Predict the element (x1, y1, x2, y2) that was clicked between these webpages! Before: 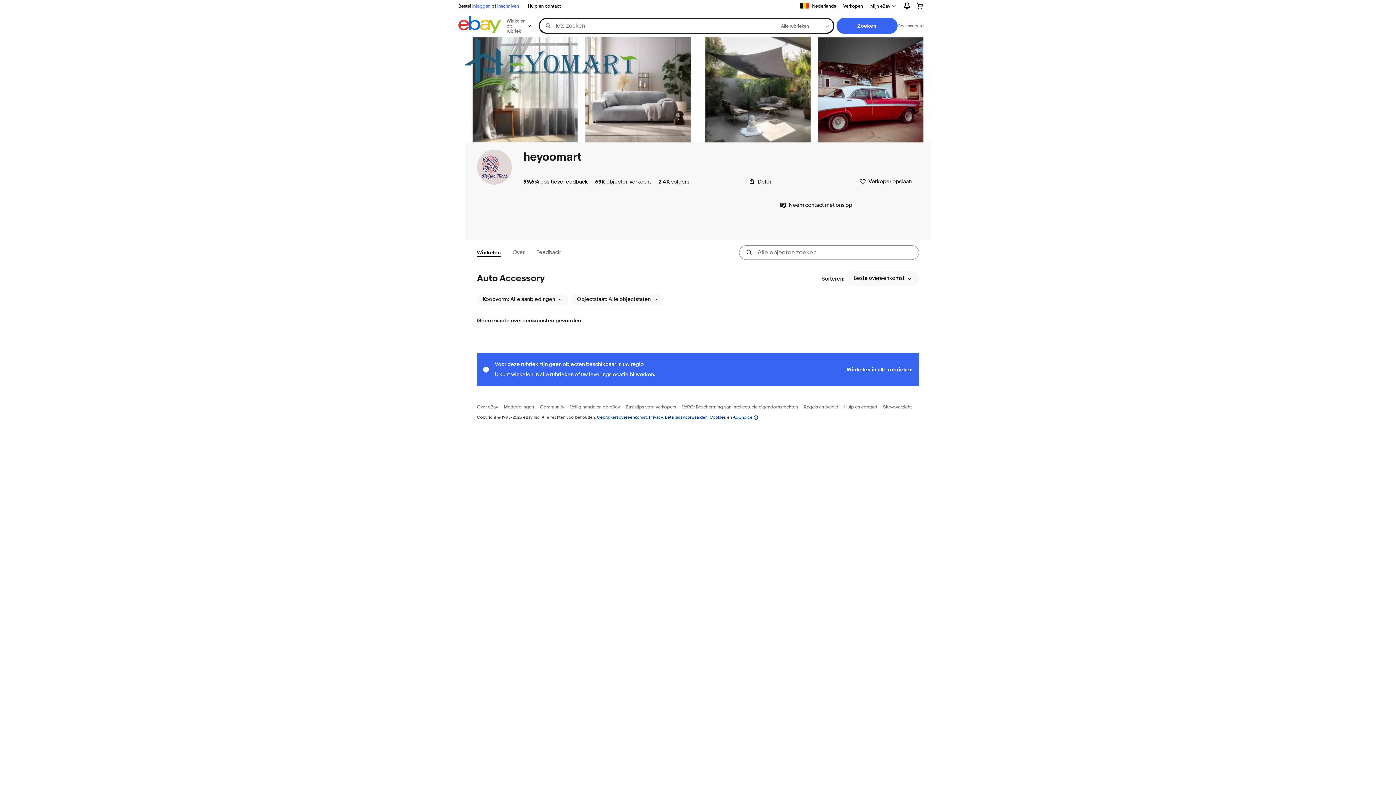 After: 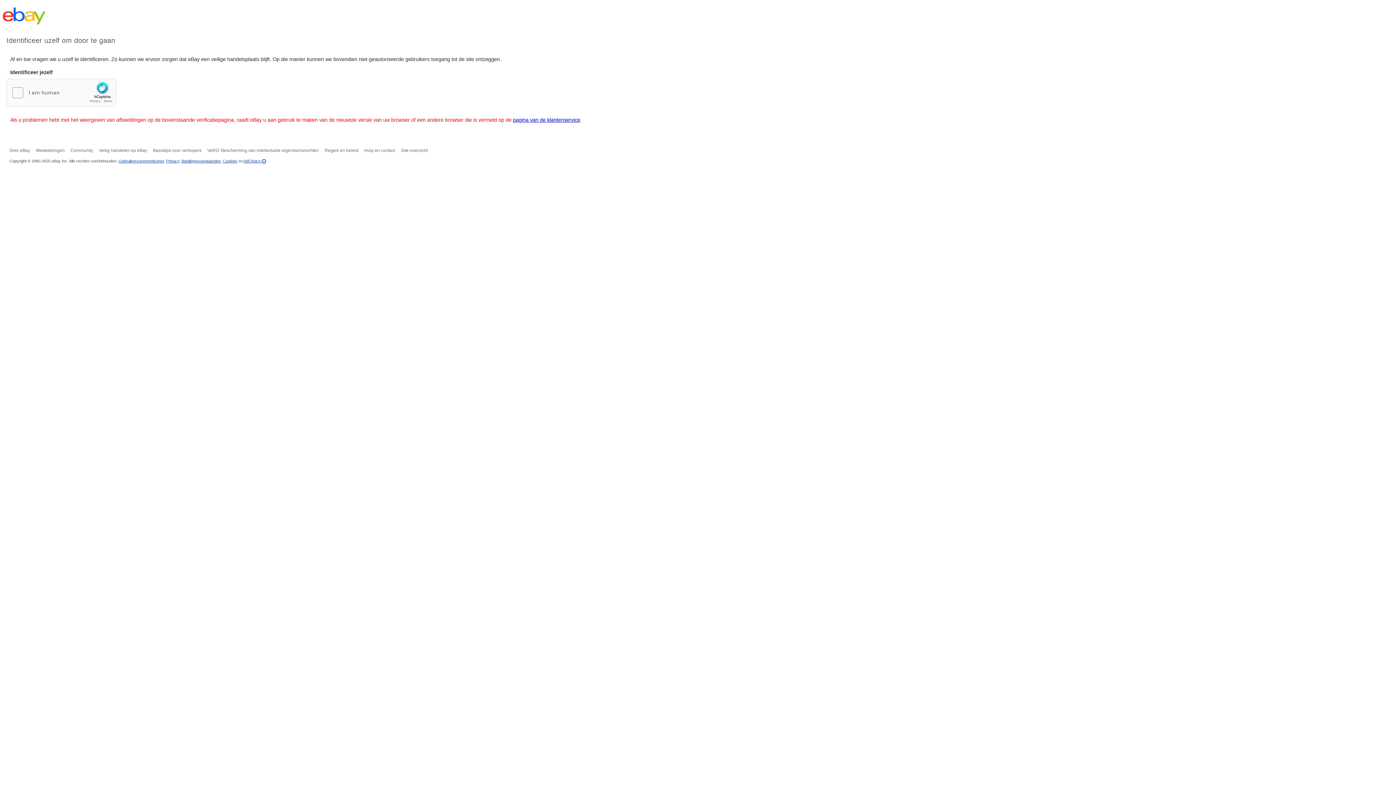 Action: bbox: (497, 2, 519, 8) label: inschrijven